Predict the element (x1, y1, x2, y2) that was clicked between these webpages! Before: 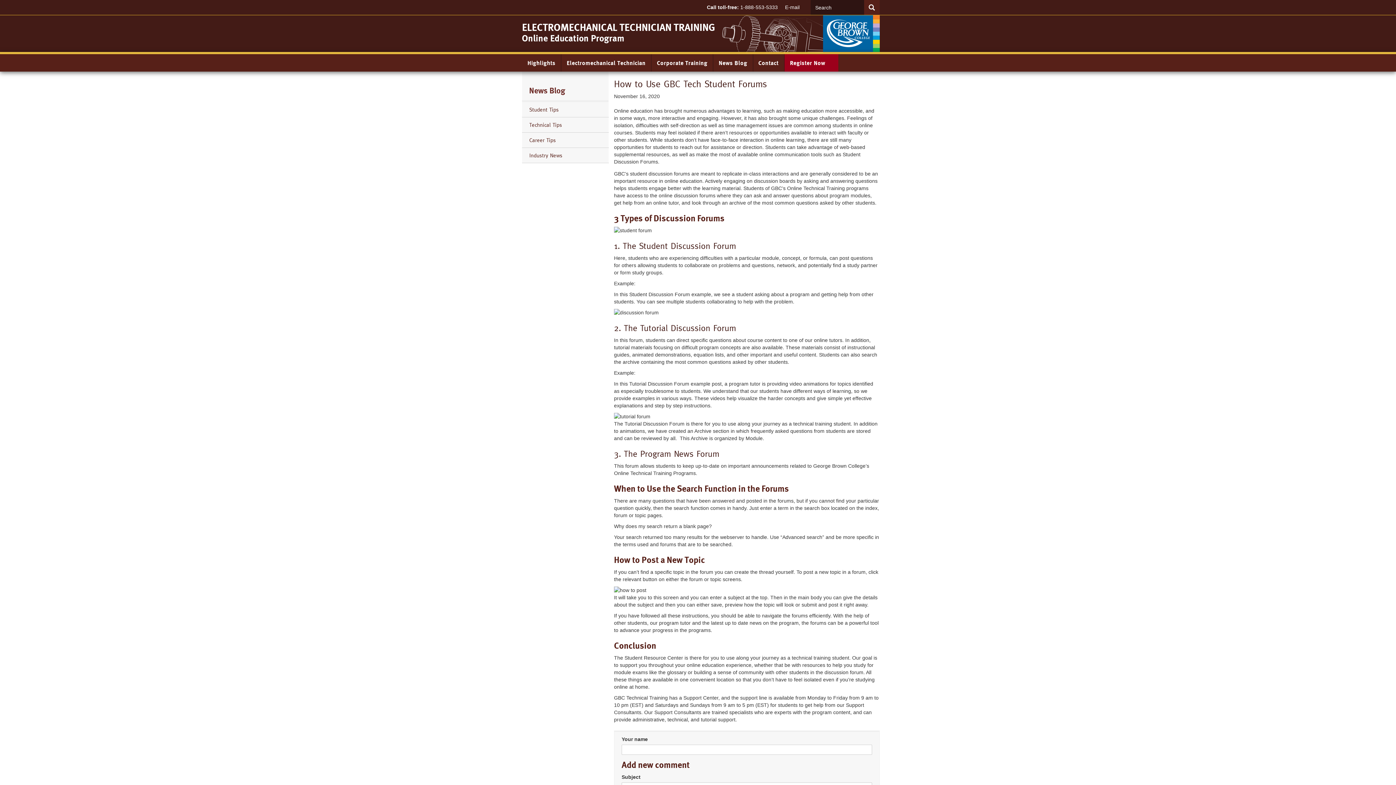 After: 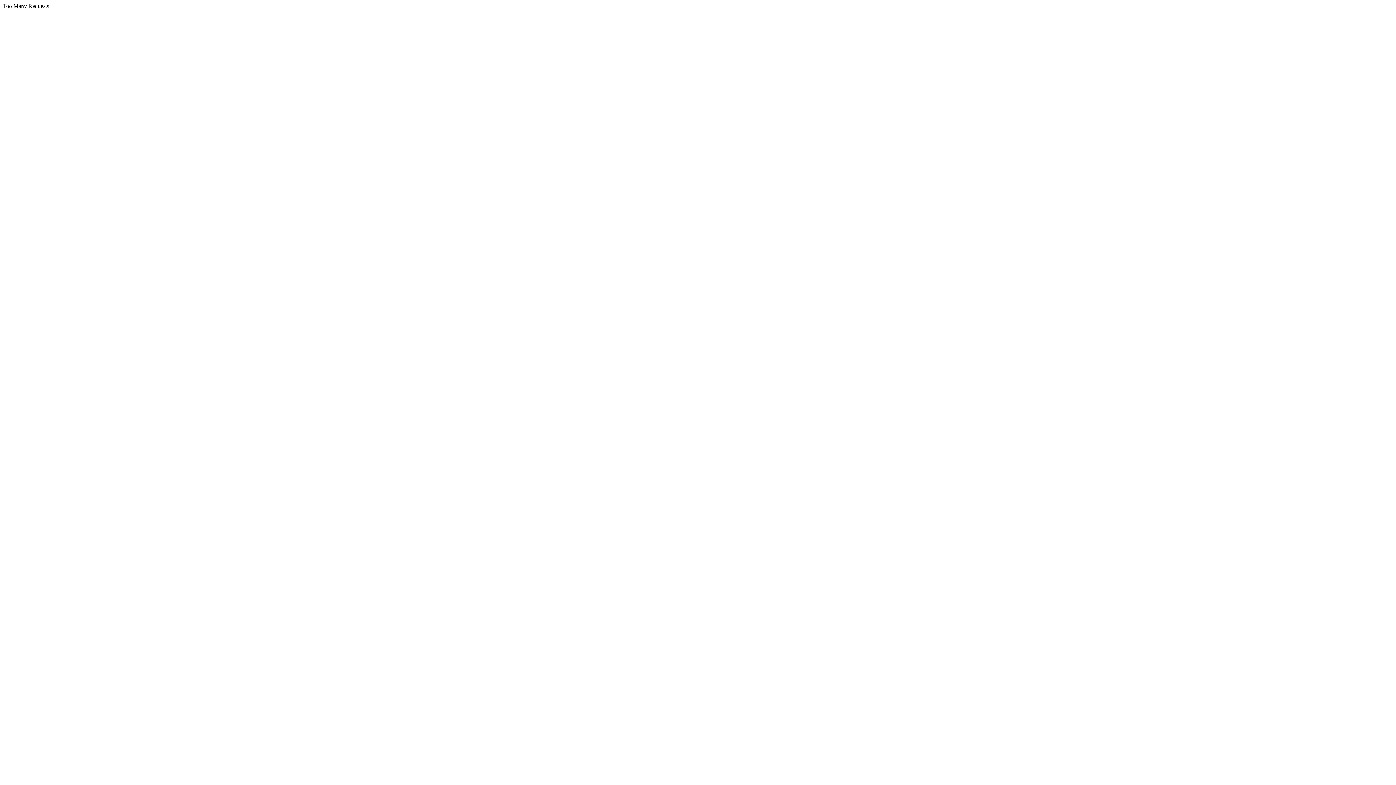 Action: bbox: (522, 102, 608, 117) label: Student Tips